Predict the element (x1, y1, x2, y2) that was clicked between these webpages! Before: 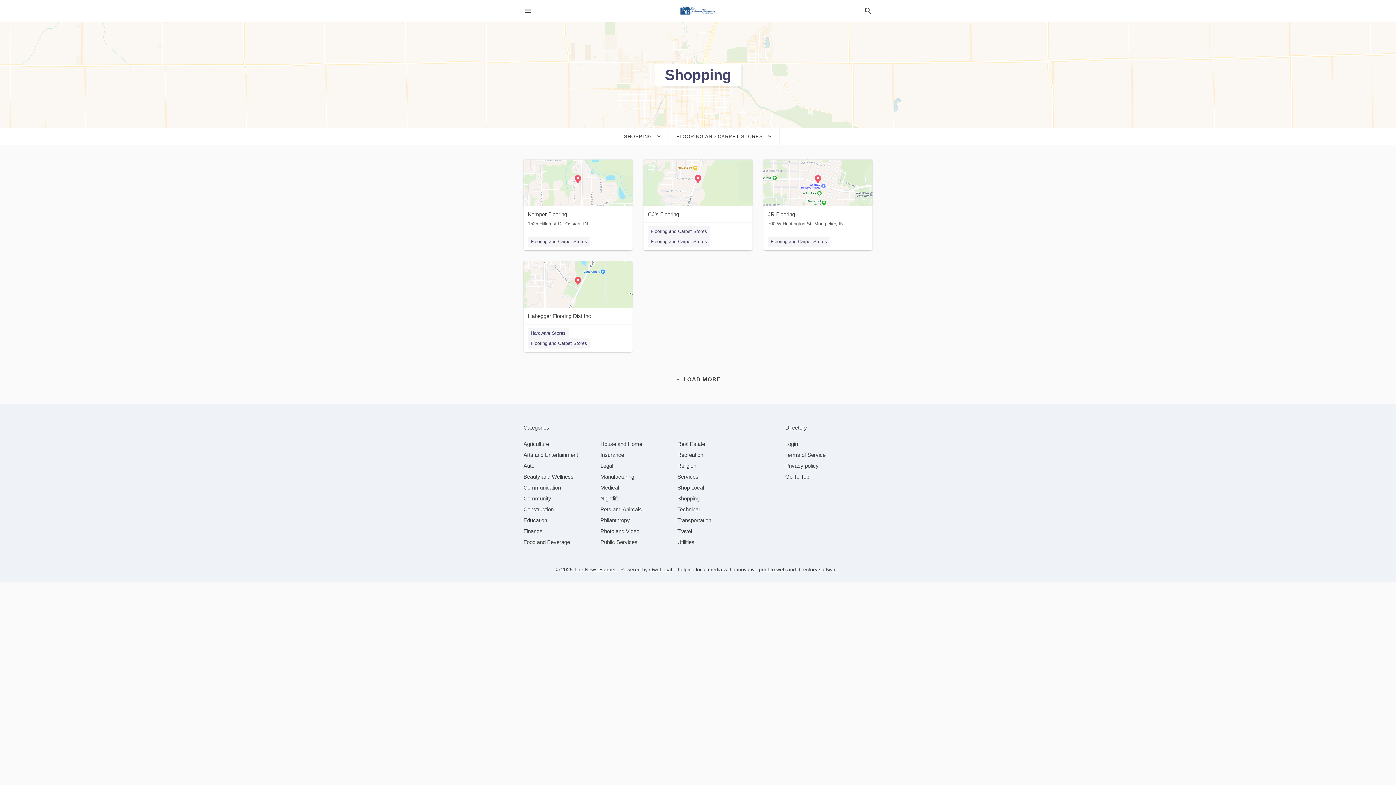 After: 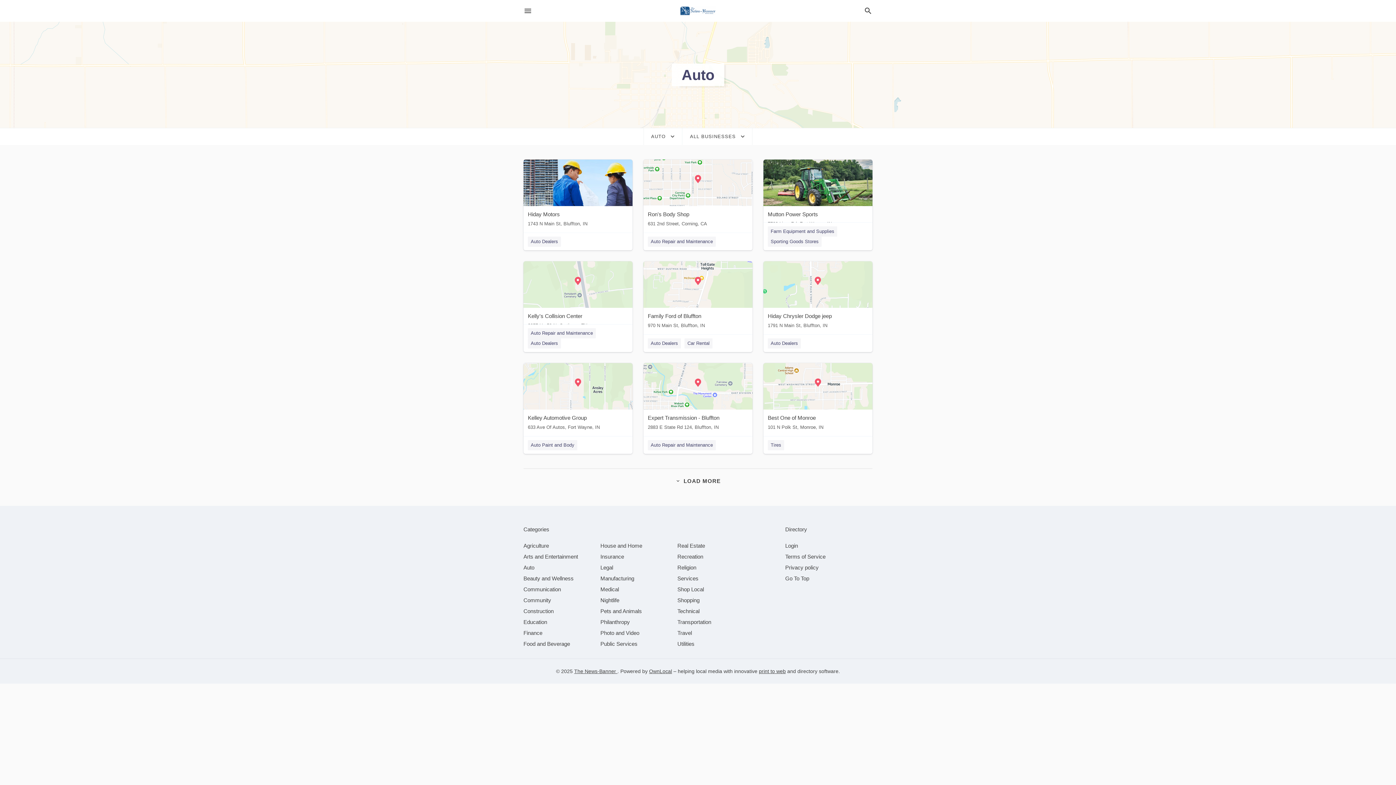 Action: bbox: (523, 462, 534, 469) label: category Auto